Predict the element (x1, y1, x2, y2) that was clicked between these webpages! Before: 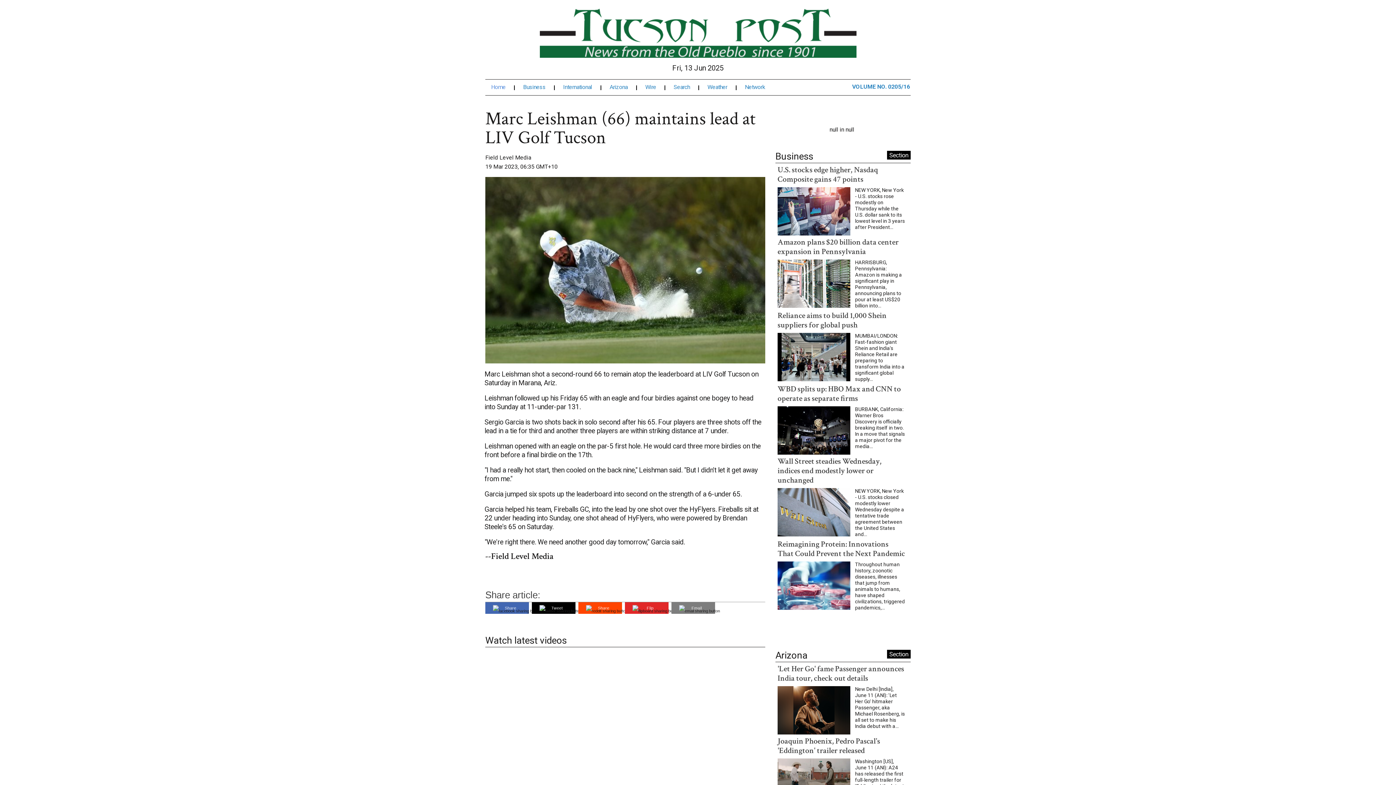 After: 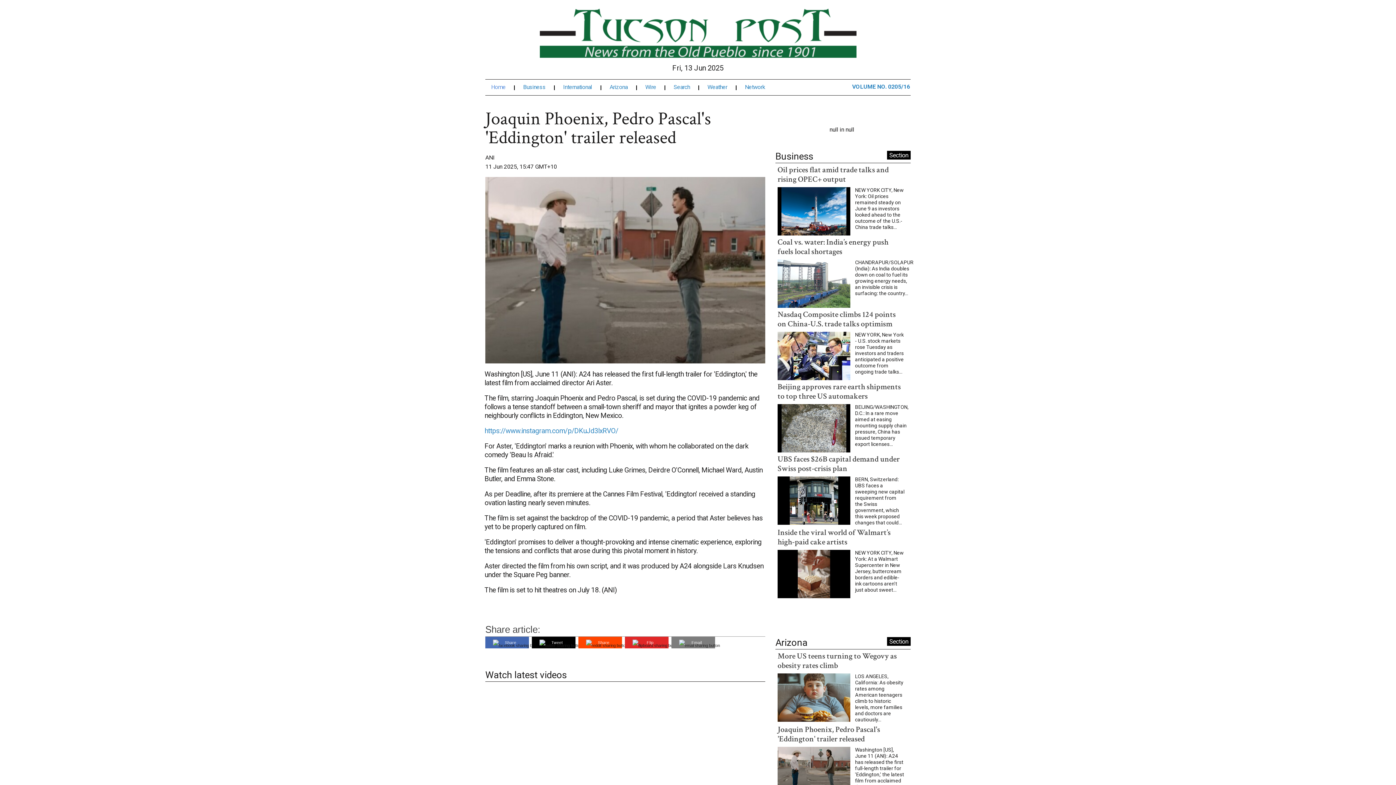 Action: bbox: (777, 741, 850, 748)